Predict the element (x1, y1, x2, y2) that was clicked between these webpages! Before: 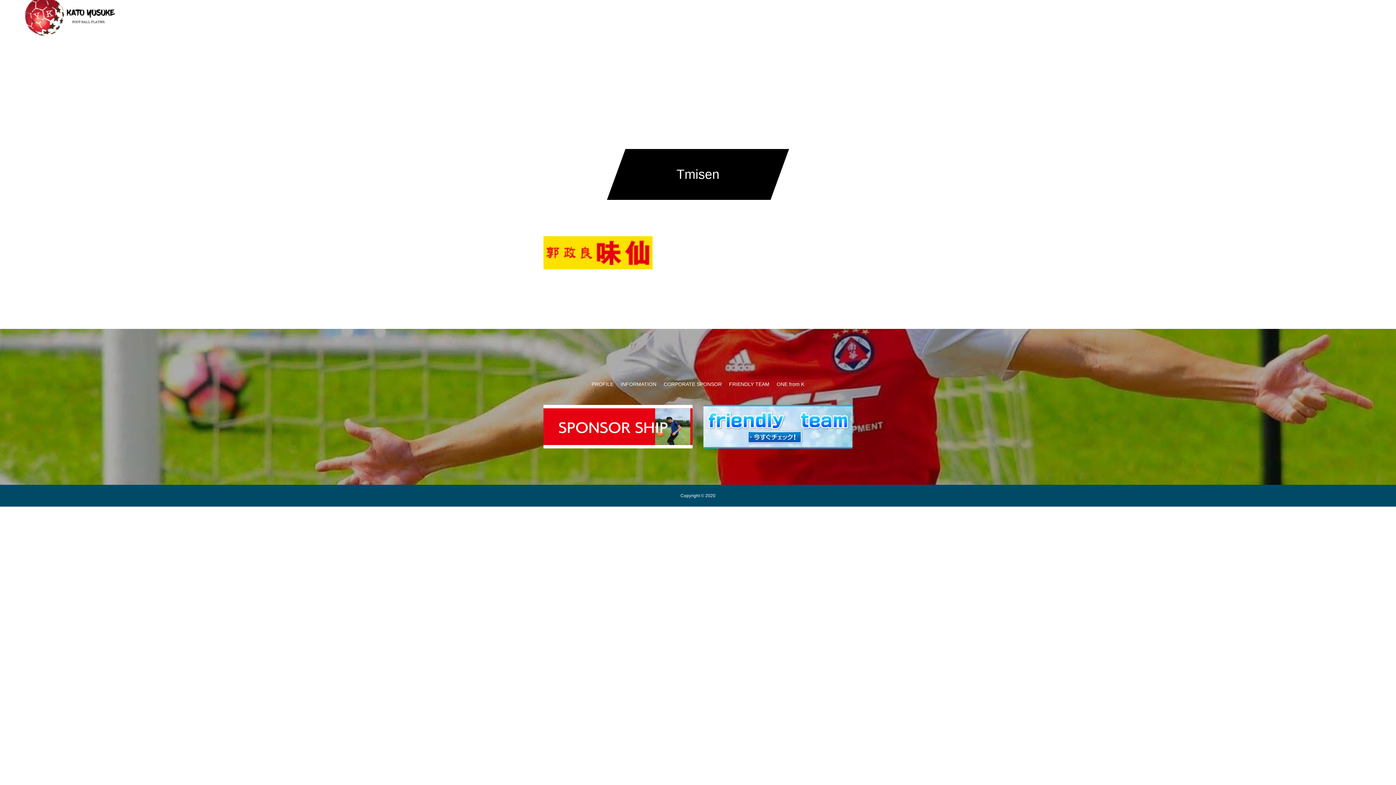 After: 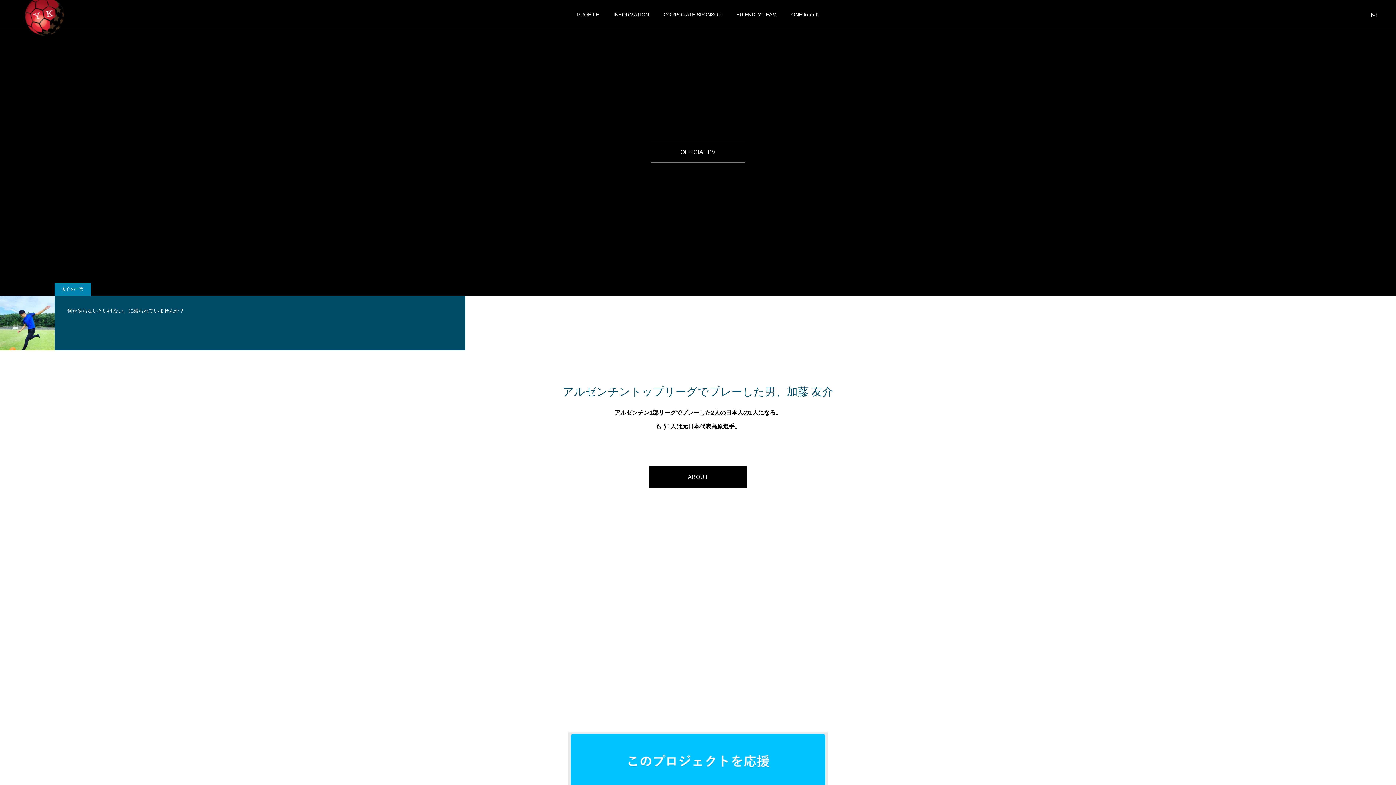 Action: bbox: (18, -40, 127, 68)